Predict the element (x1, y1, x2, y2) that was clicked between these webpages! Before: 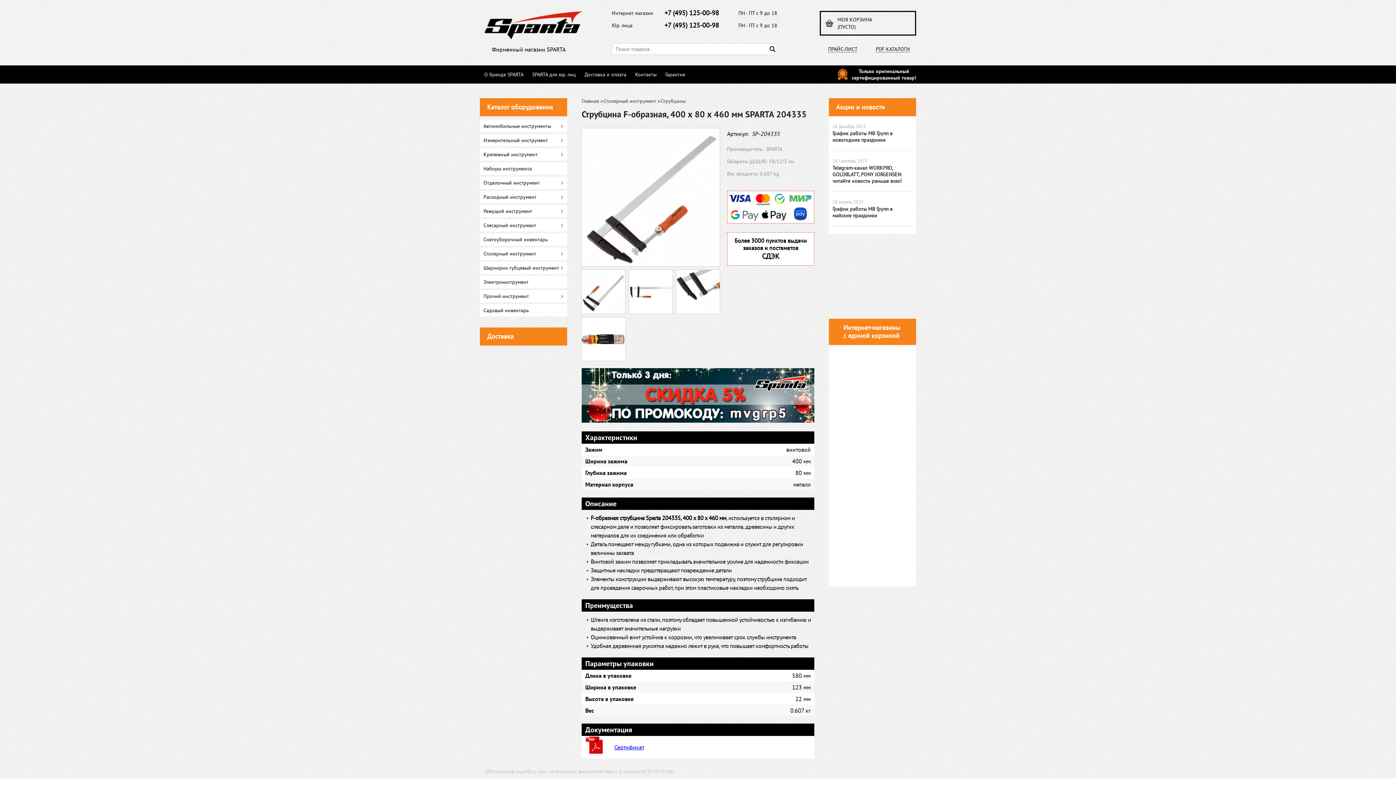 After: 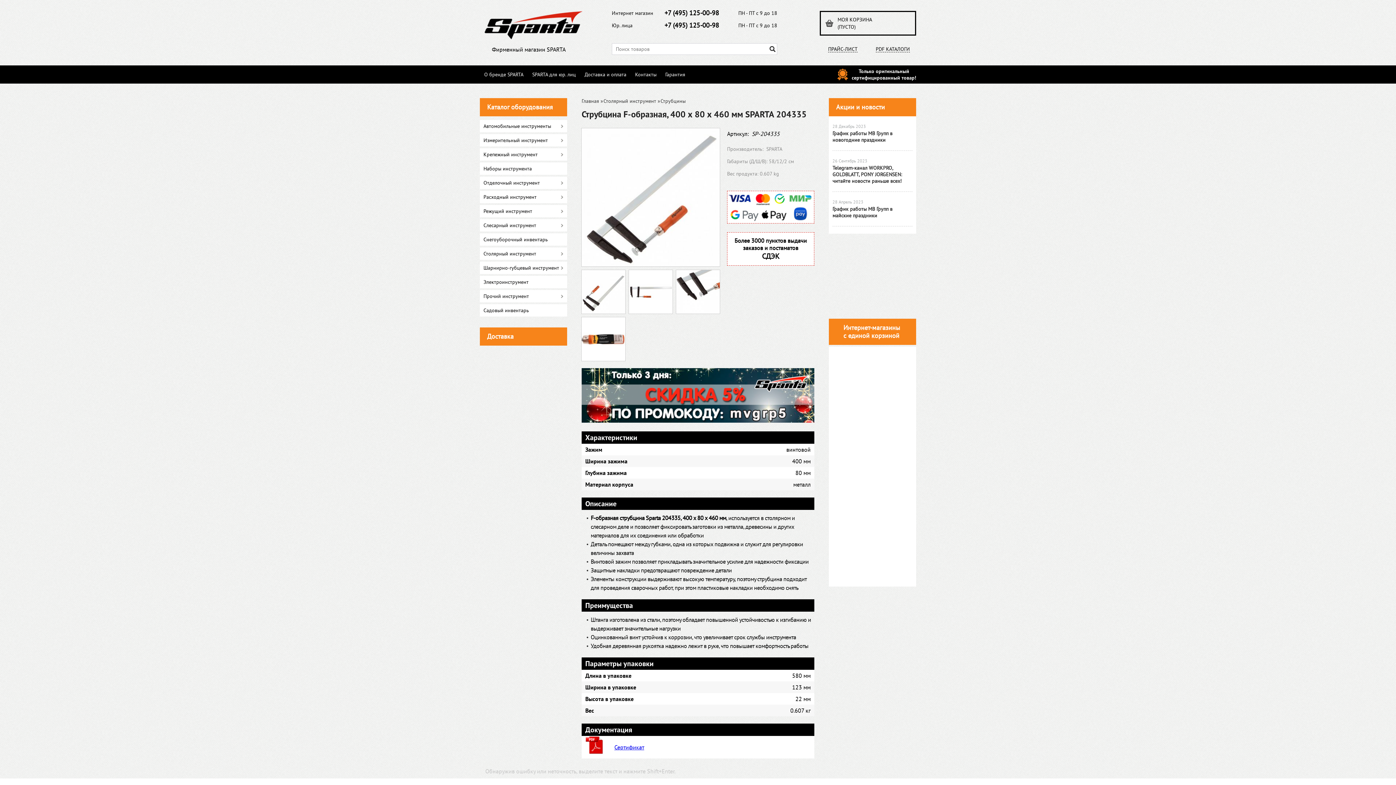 Action: bbox: (581, 270, 625, 313)